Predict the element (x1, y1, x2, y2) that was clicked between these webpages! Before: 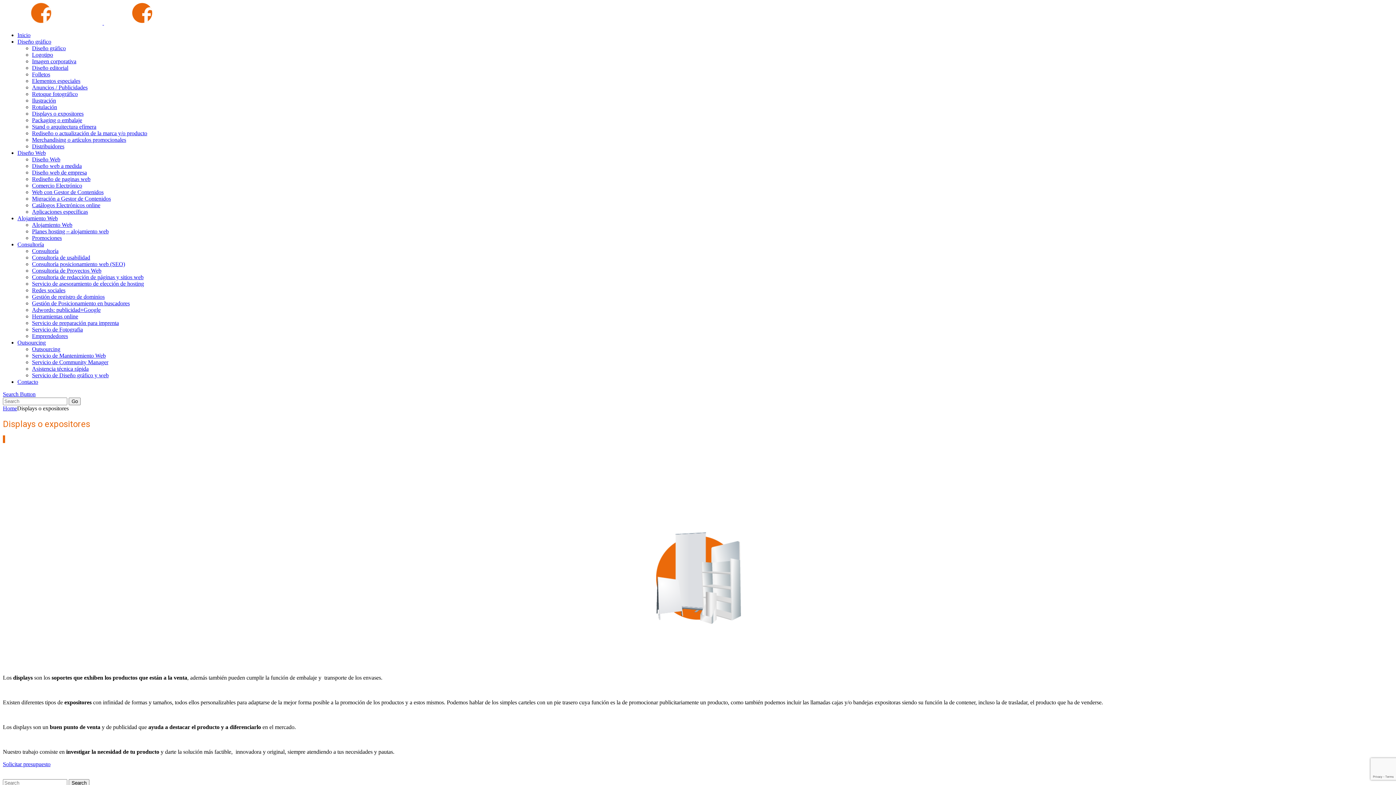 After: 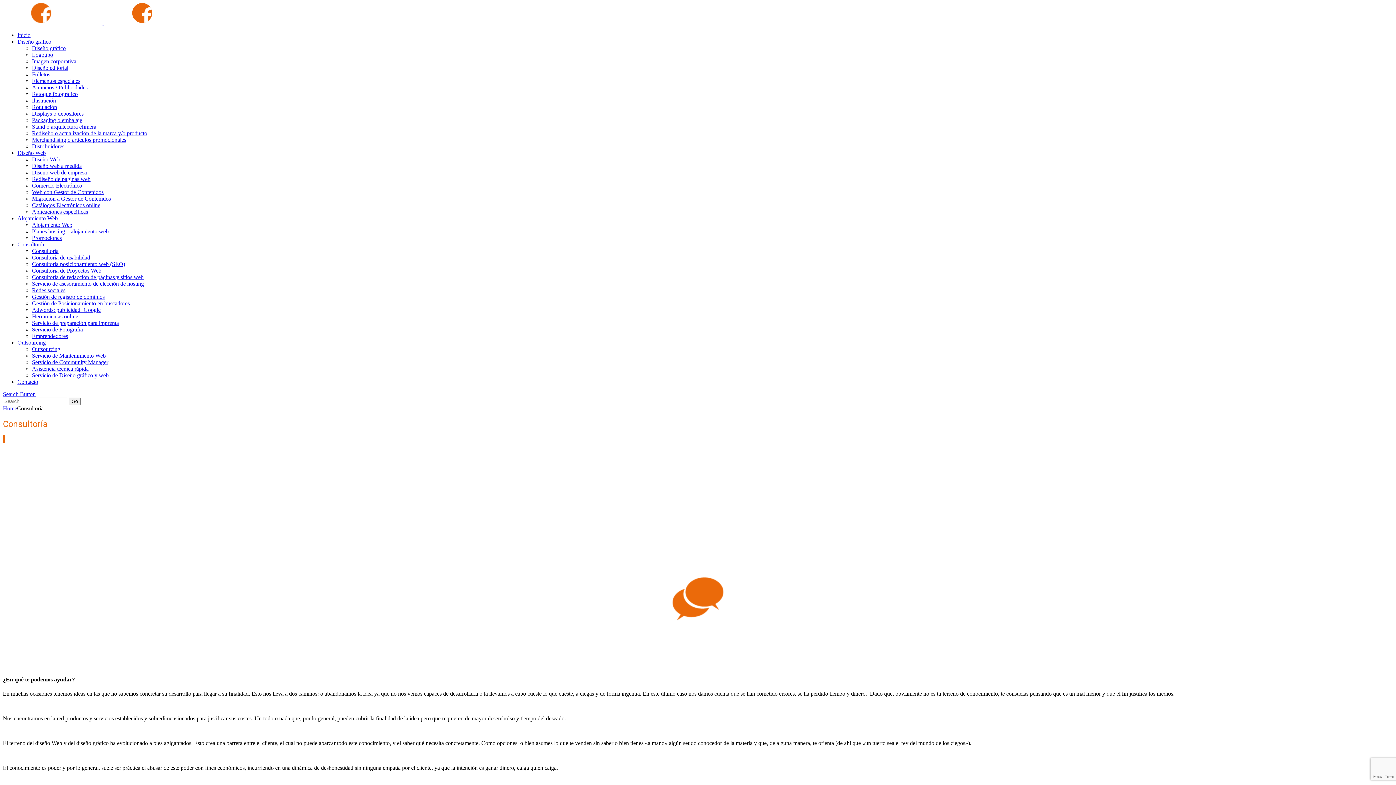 Action: label: Consultoría bbox: (17, 241, 44, 247)